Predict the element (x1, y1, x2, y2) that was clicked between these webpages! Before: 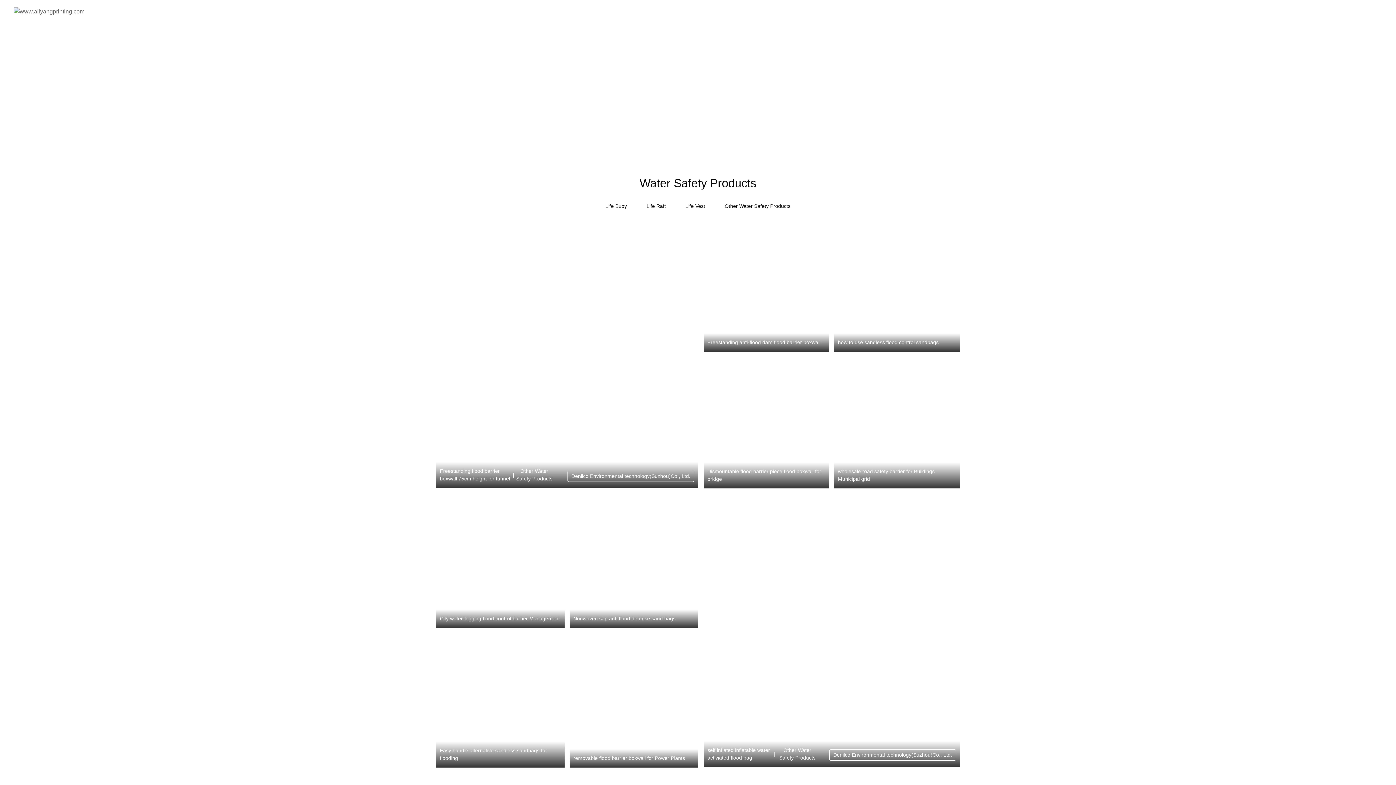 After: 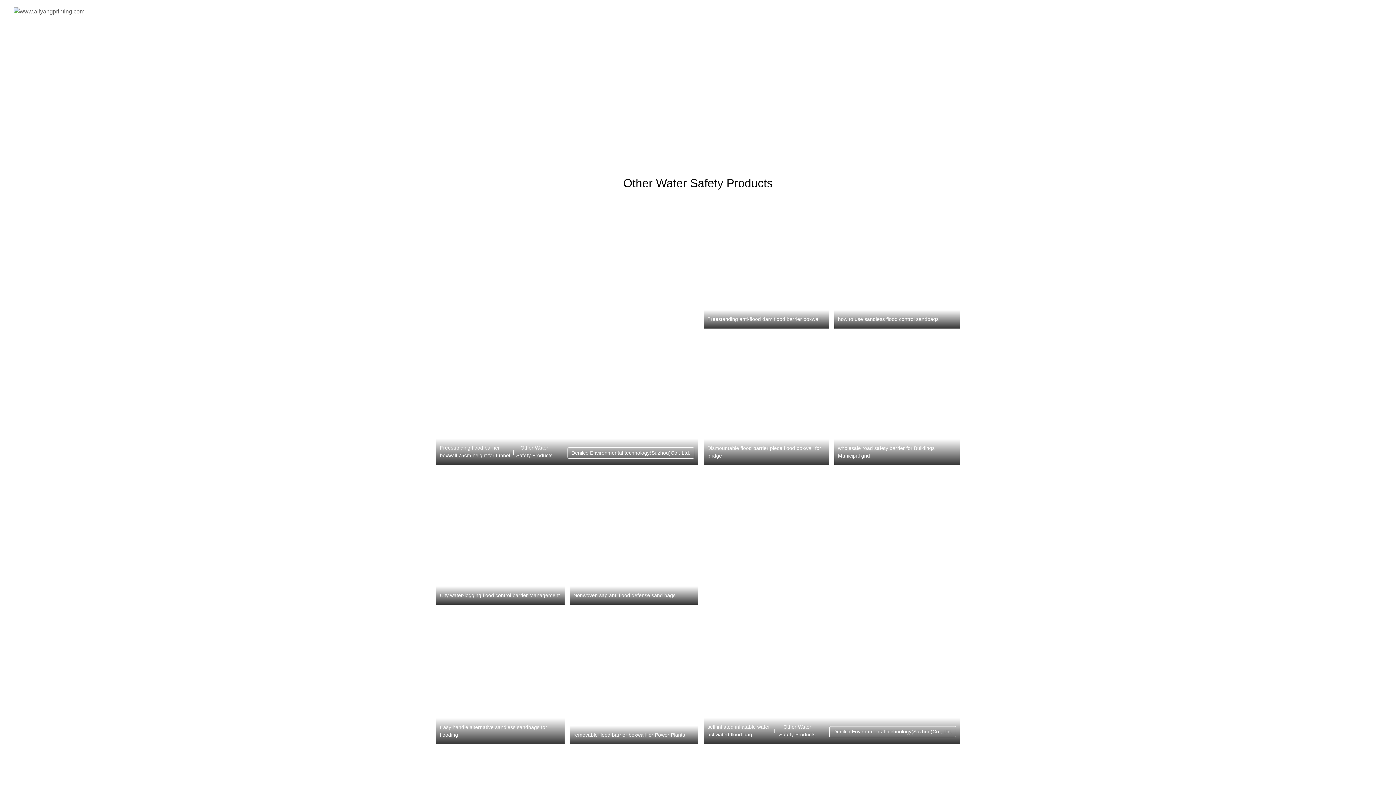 Action: label: Other Water Safety Products bbox: (719, 201, 796, 211)